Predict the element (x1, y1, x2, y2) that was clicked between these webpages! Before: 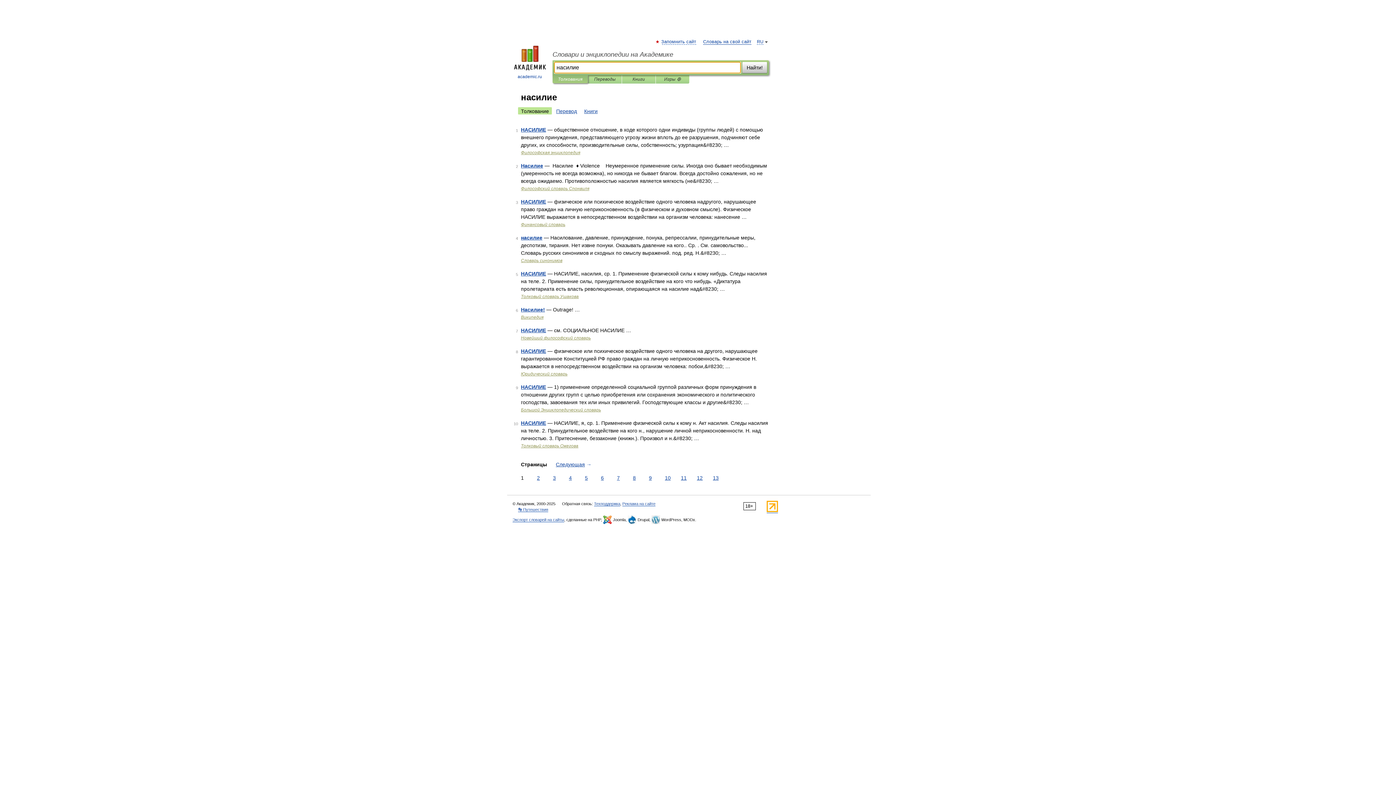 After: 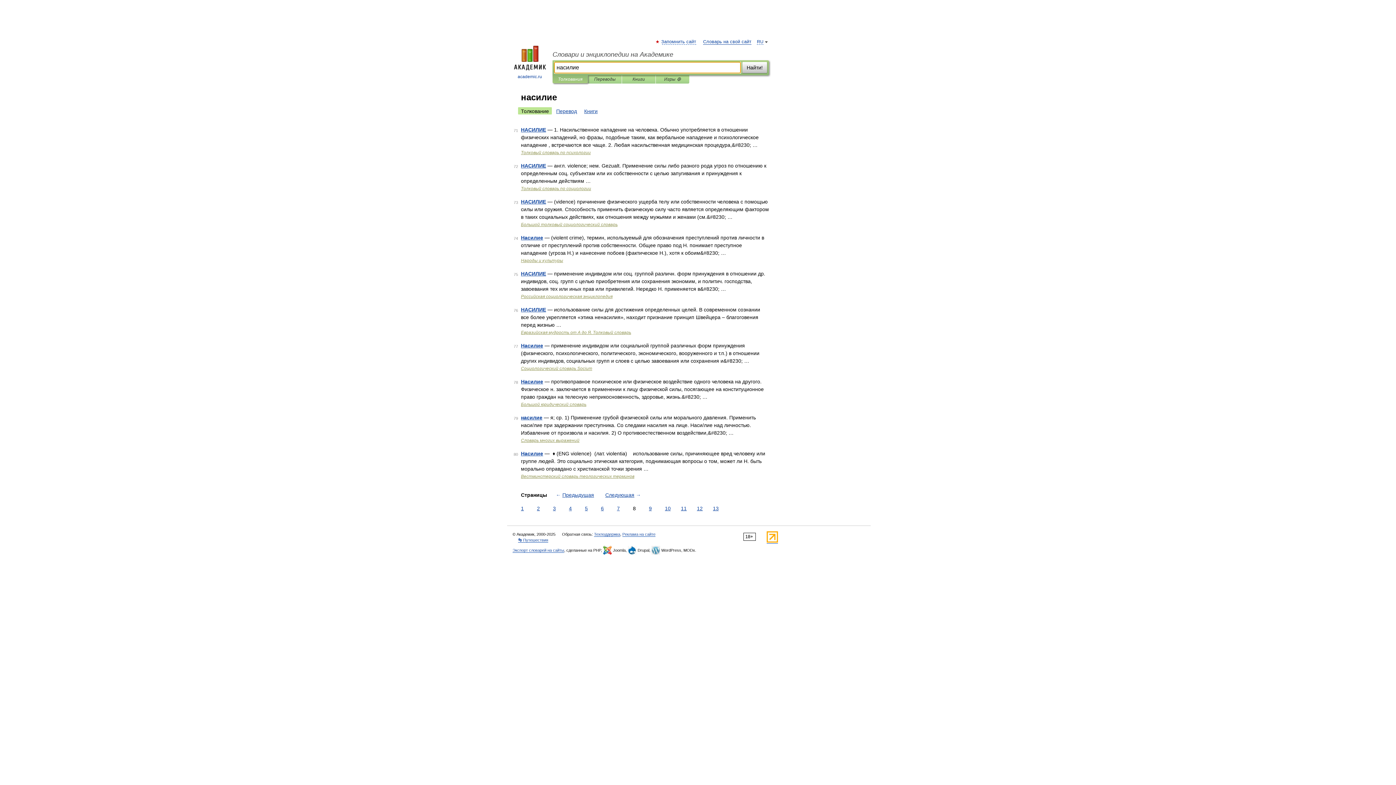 Action: label: 8 bbox: (631, 474, 637, 482)